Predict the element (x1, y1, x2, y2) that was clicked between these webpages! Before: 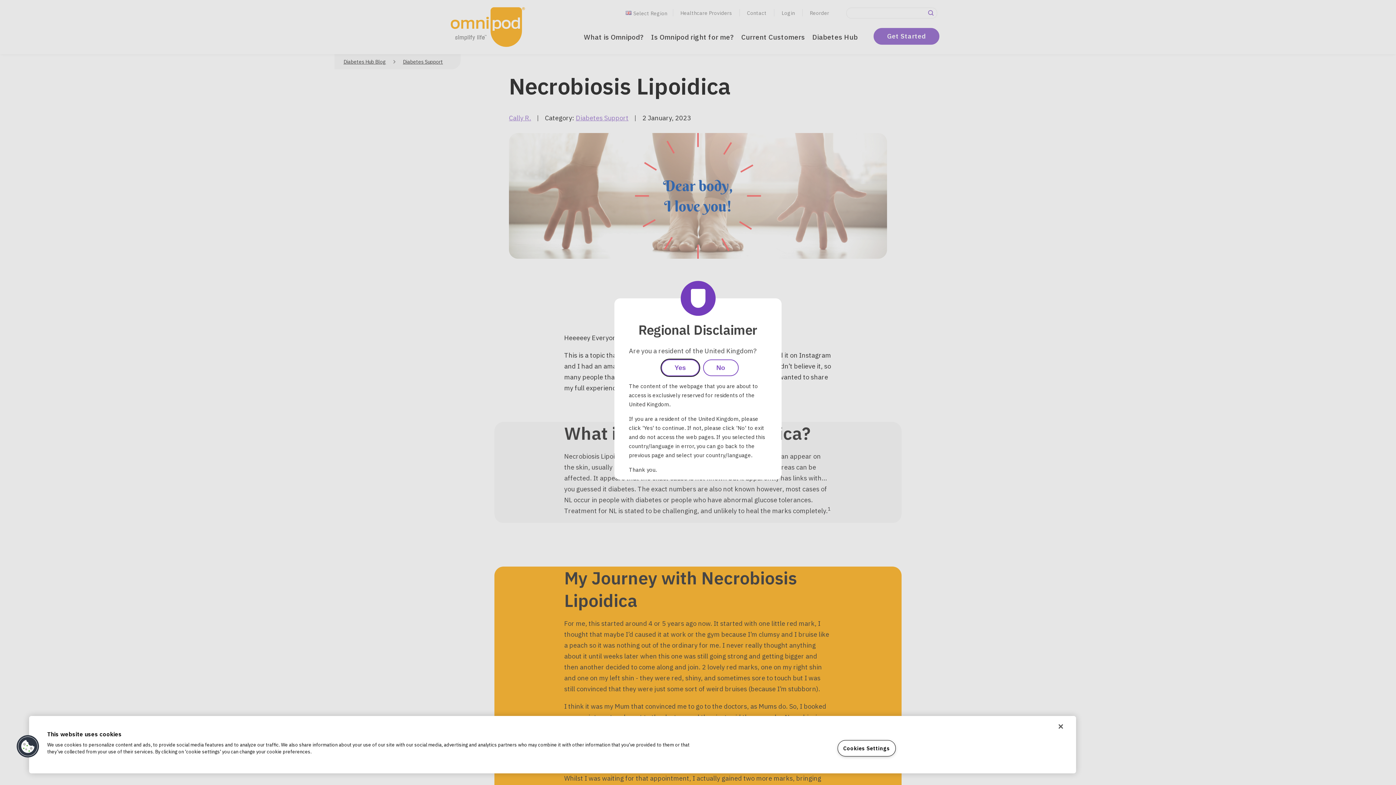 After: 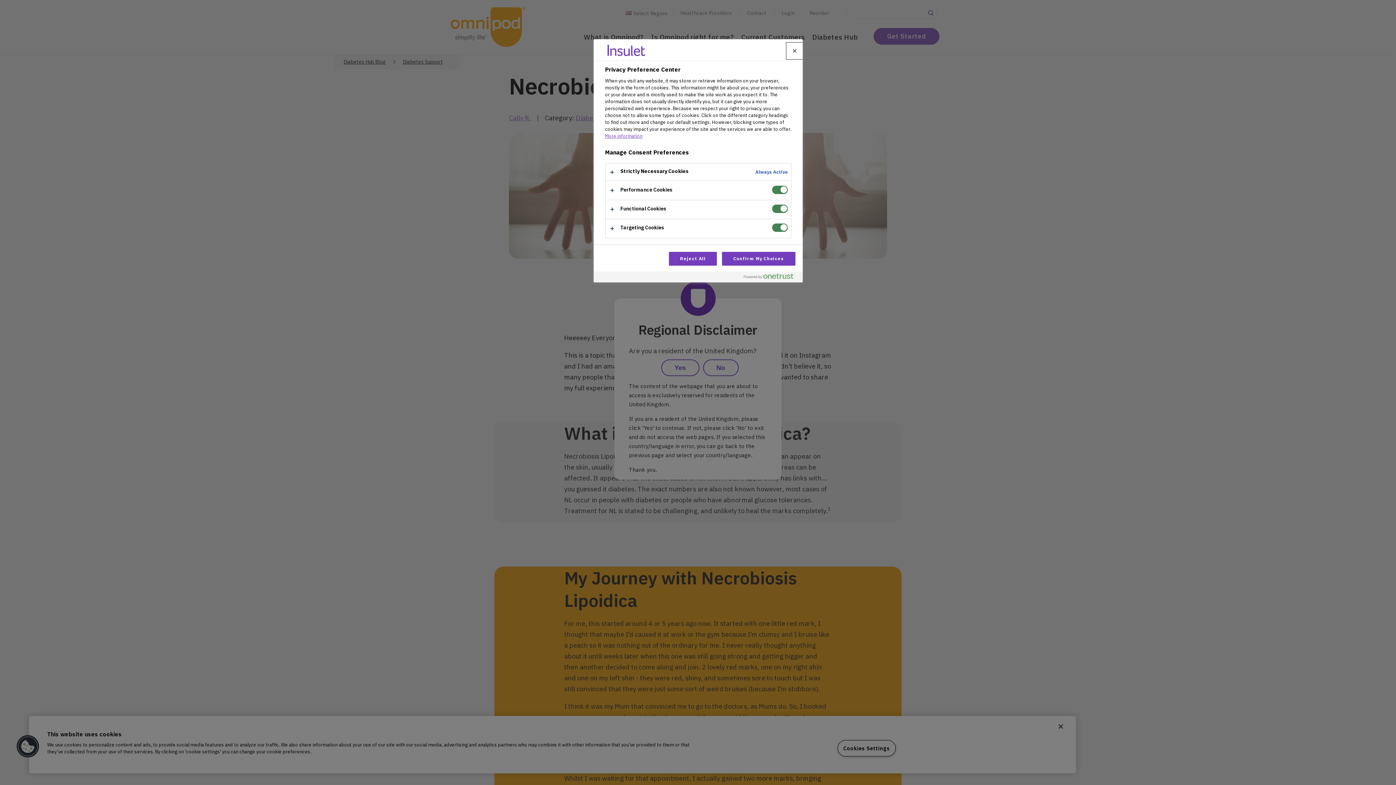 Action: bbox: (837, 740, 895, 756) label: Cookies Settings